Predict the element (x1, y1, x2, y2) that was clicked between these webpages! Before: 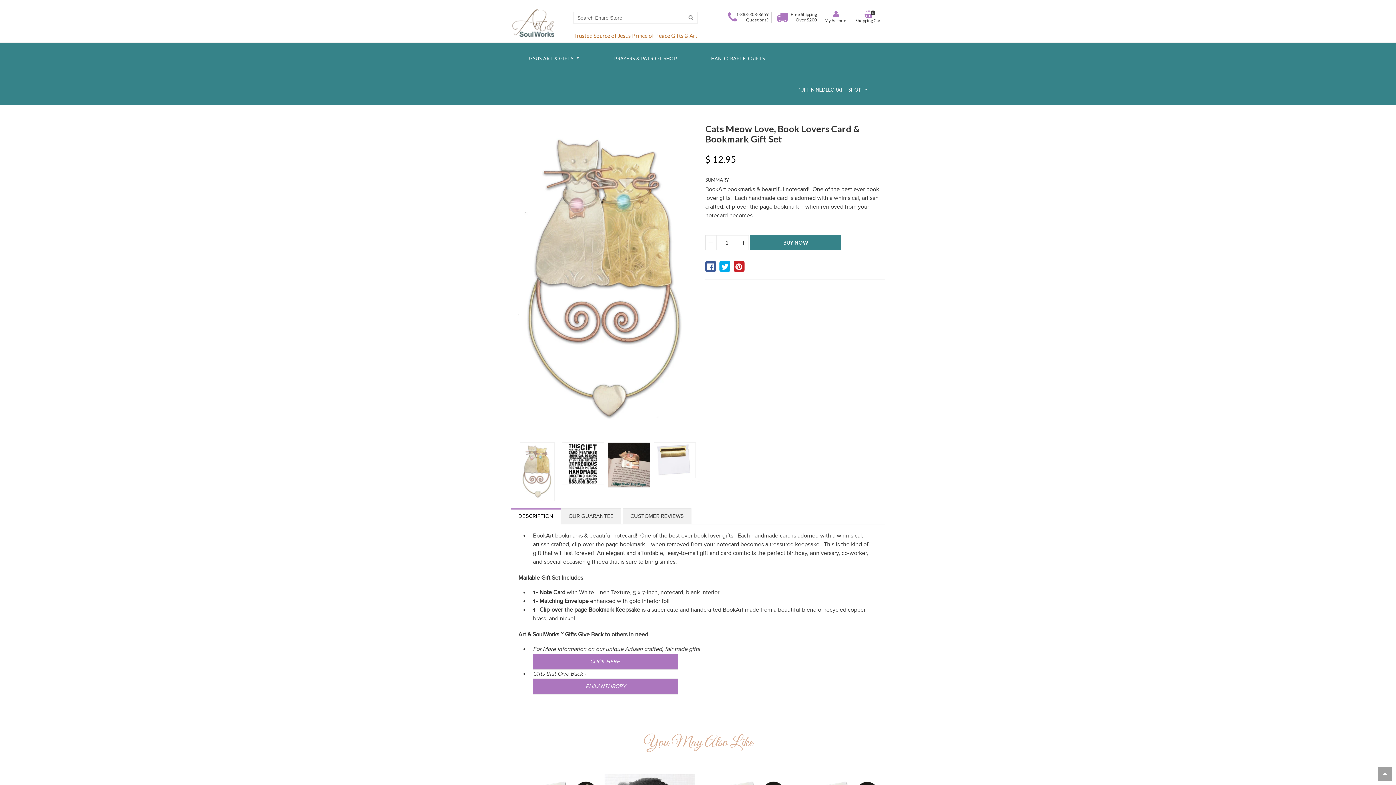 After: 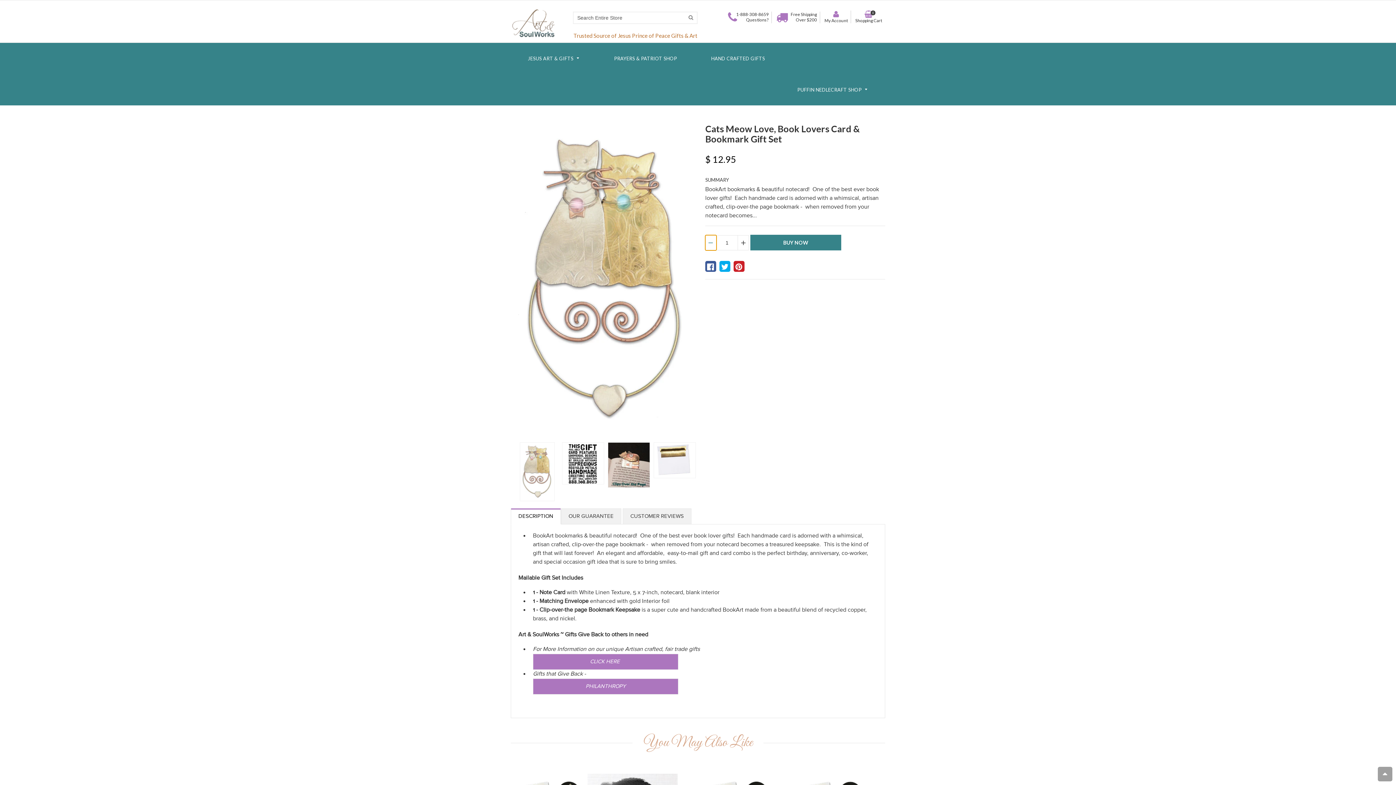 Action: label: − bbox: (705, 235, 716, 250)